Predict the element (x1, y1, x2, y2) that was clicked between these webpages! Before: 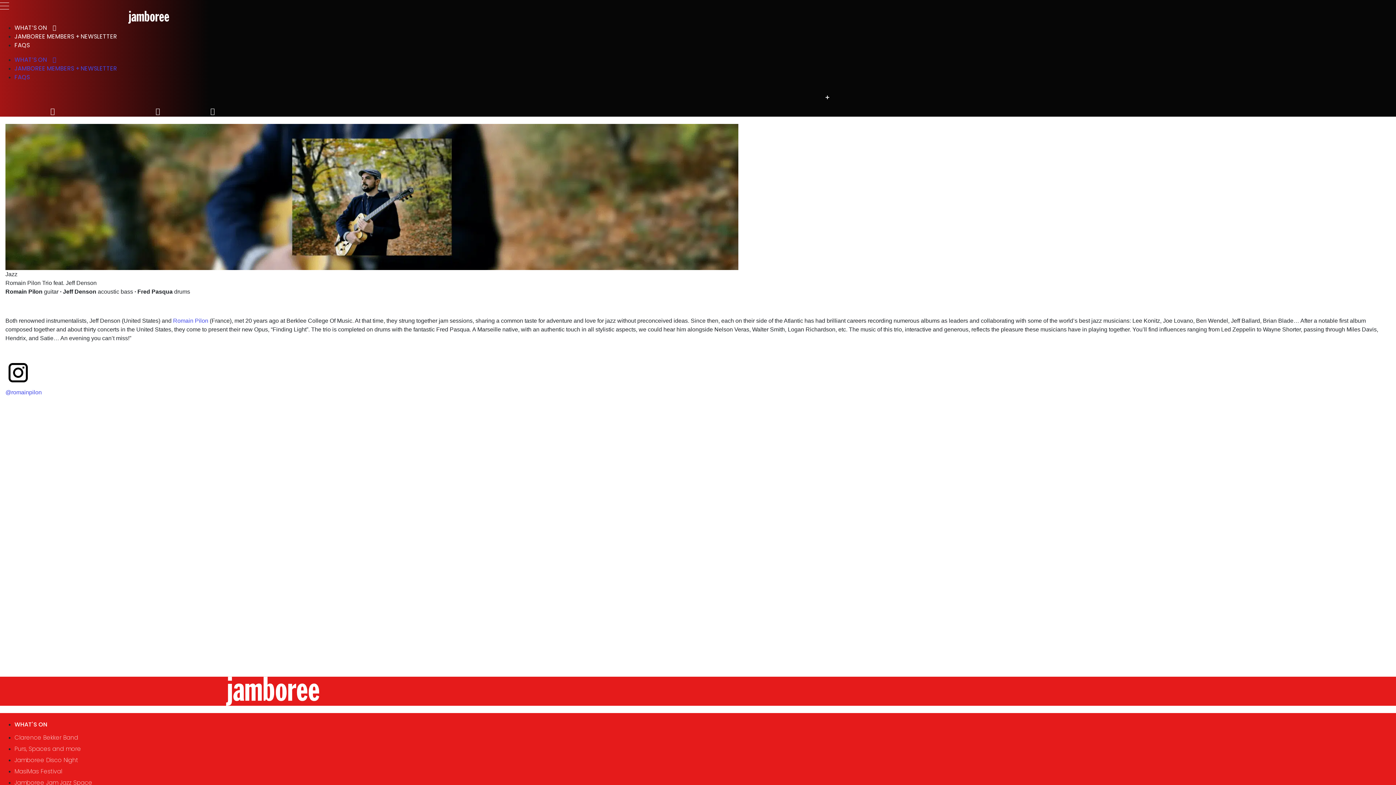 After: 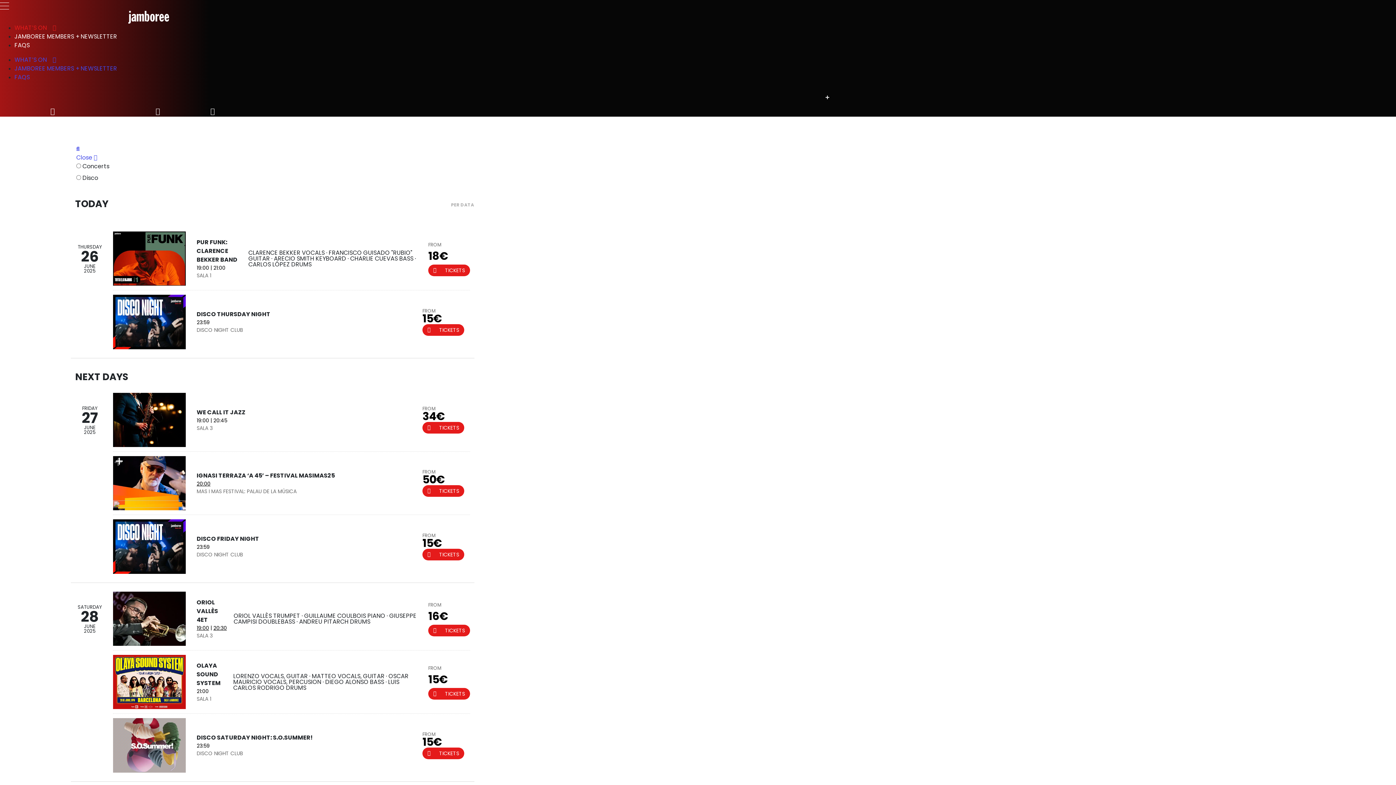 Action: label: WHAT’S ON  bbox: (14, 55, 56, 64)